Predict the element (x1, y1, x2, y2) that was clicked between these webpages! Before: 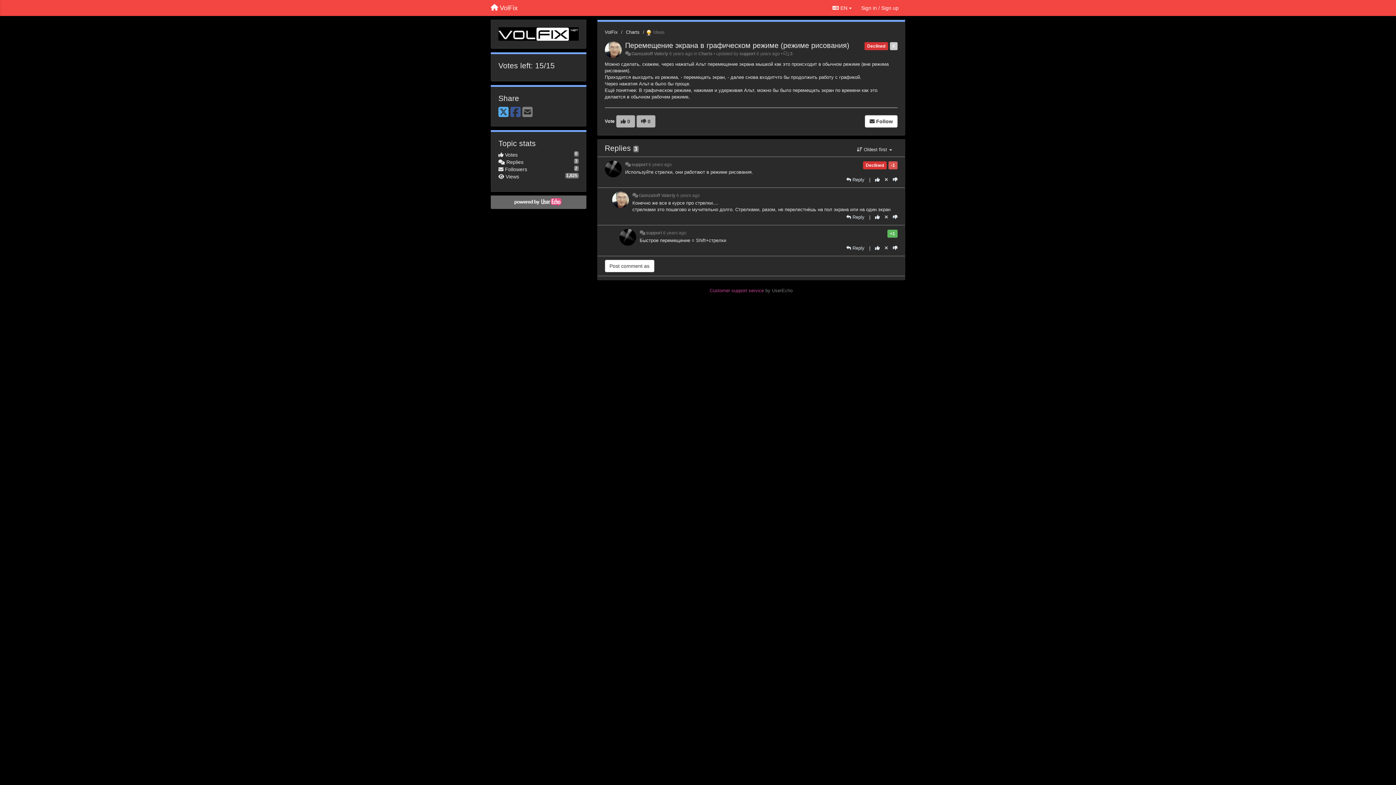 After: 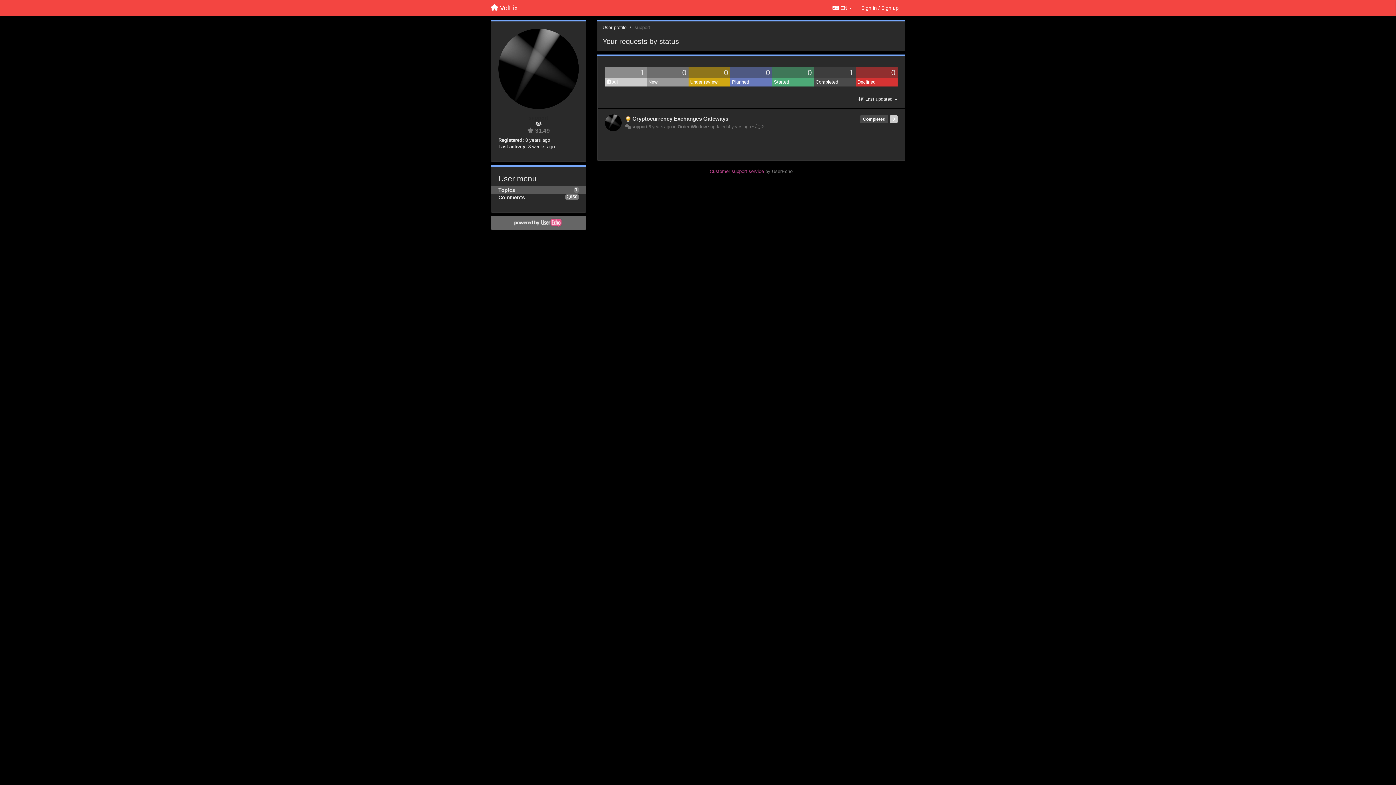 Action: bbox: (646, 230, 662, 235) label: support